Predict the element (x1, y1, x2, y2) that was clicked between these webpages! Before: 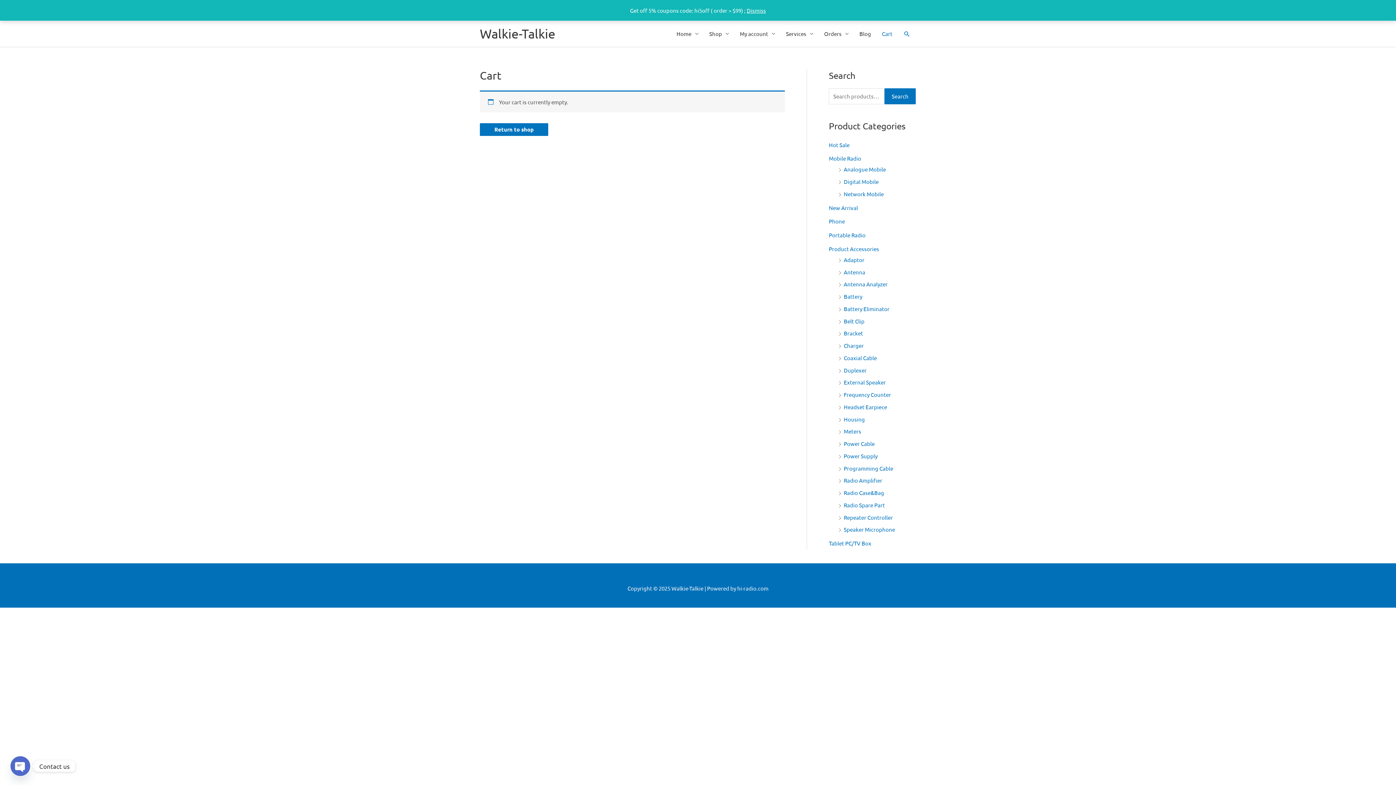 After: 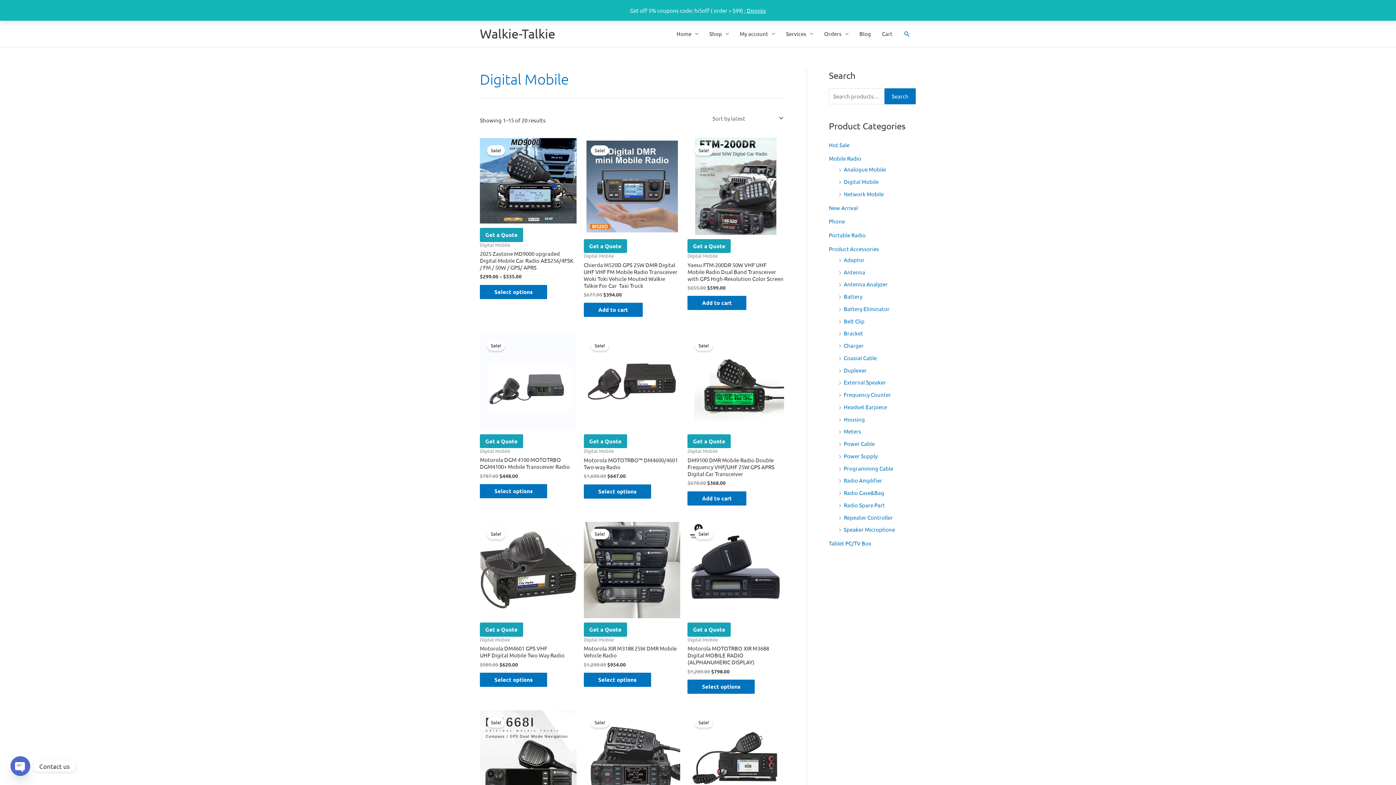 Action: label: Digital Mobile bbox: (844, 178, 878, 185)